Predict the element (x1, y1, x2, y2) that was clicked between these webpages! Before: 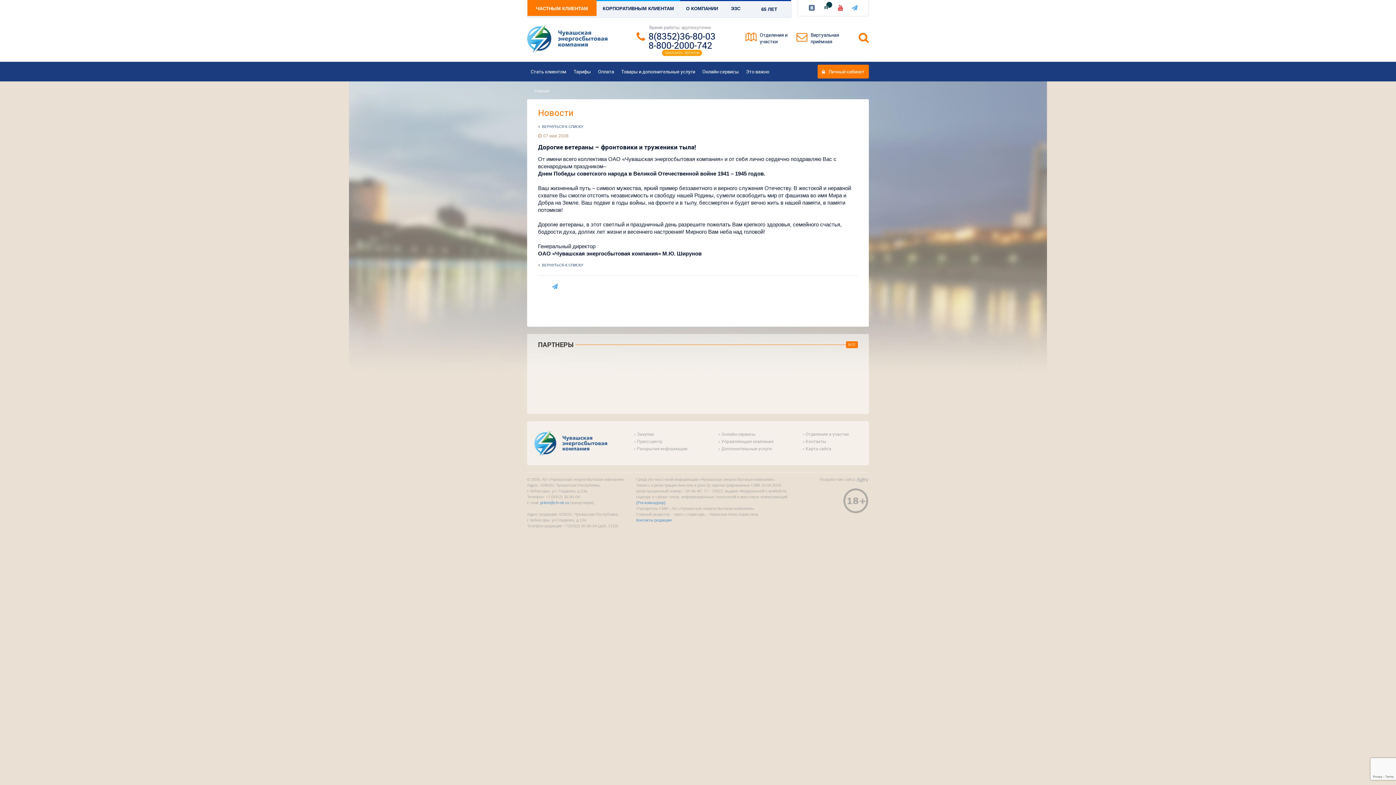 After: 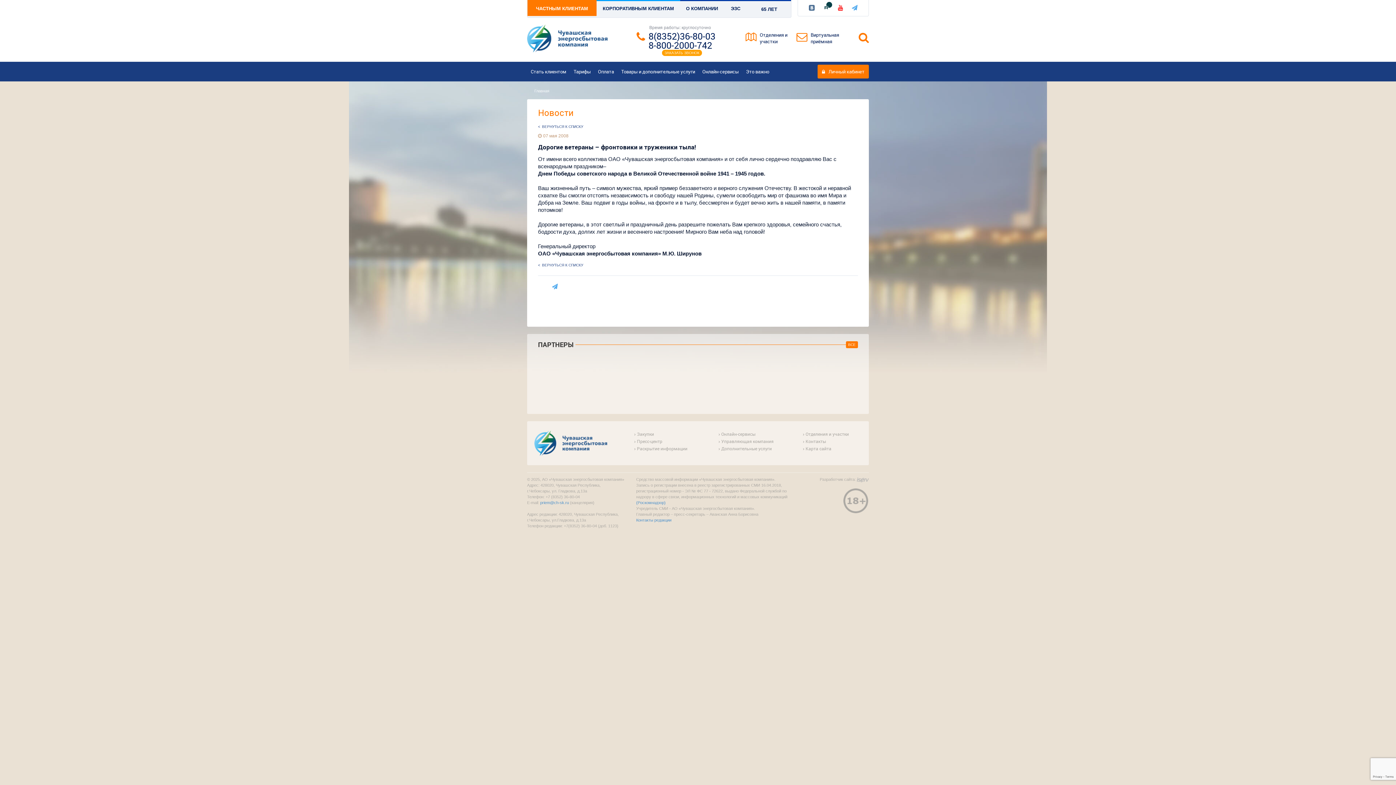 Action: bbox: (809, 4, 814, 11)